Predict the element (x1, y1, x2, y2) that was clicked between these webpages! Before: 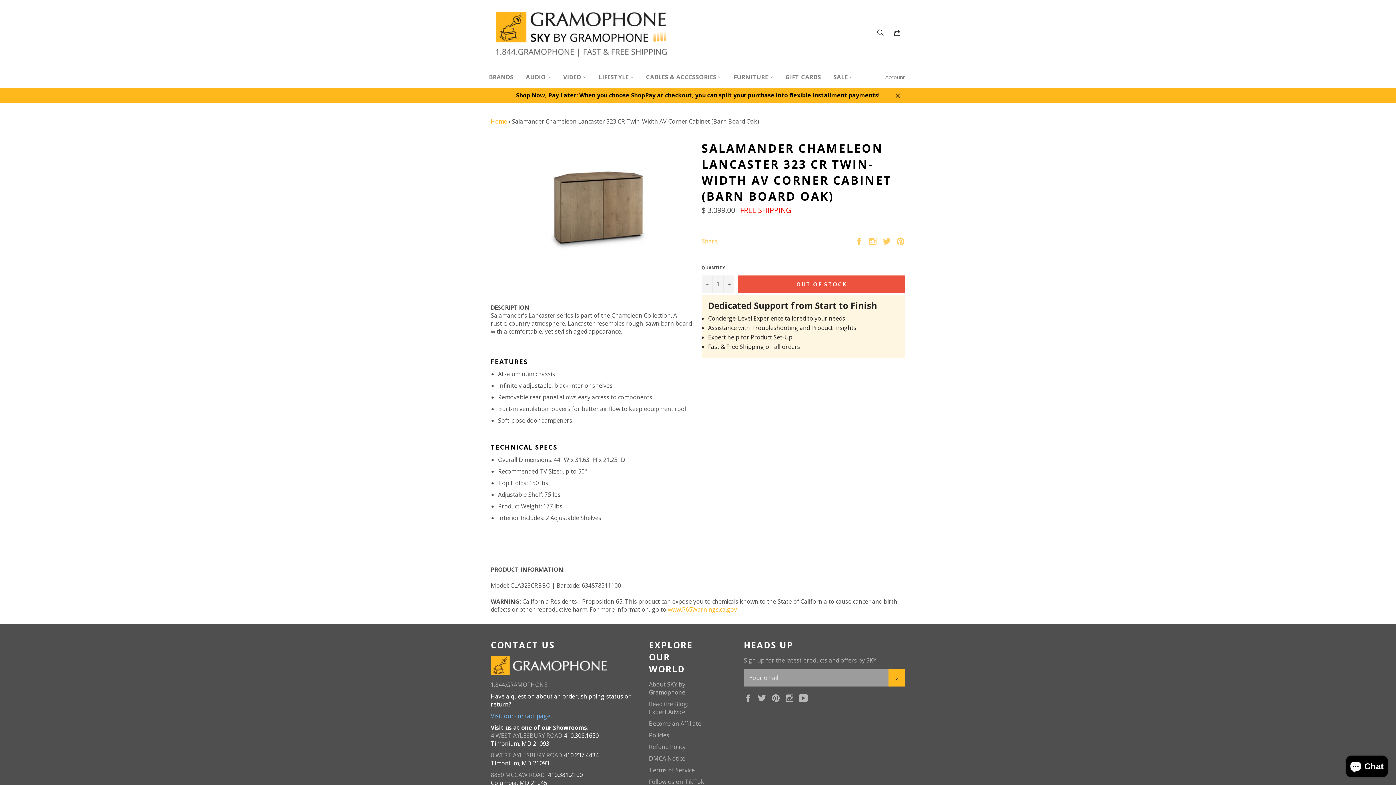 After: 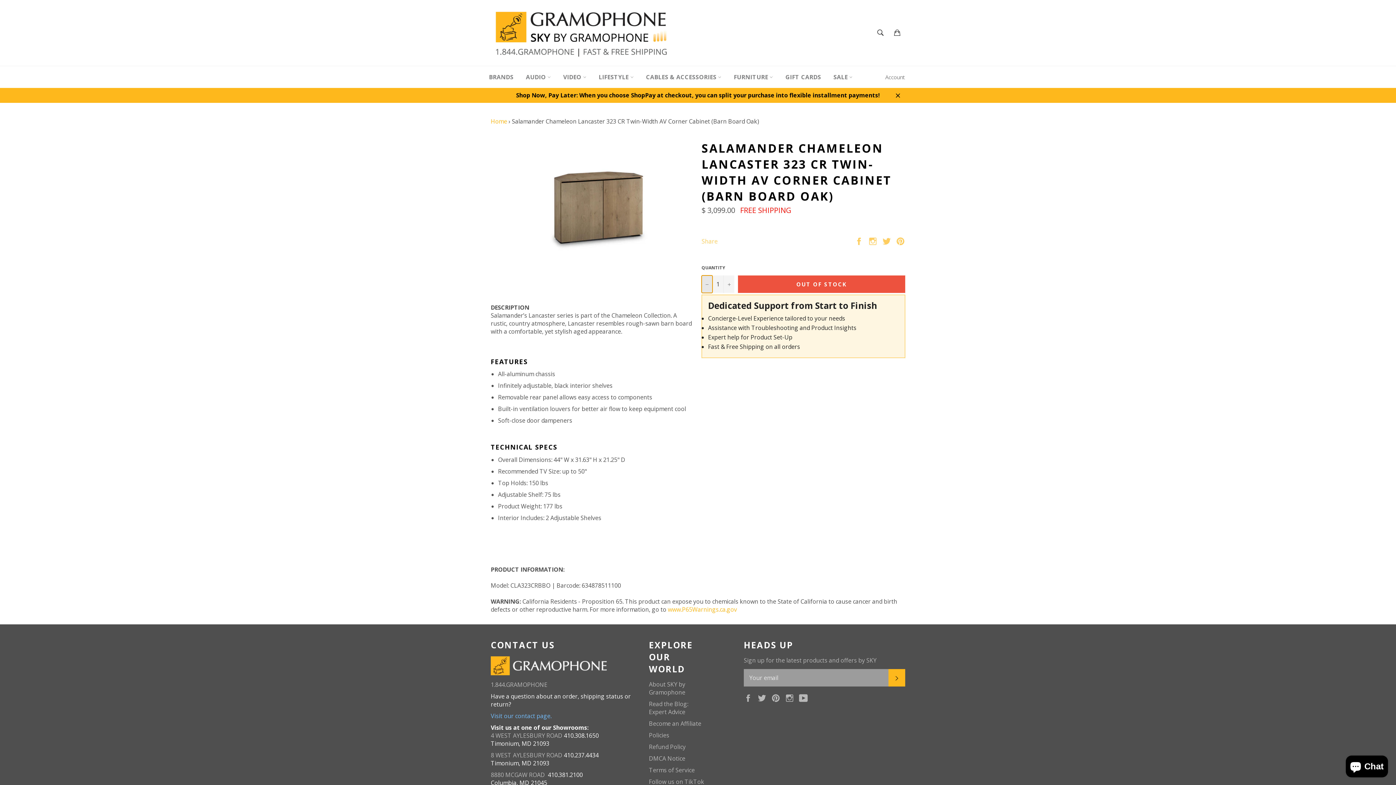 Action: bbox: (701, 275, 712, 292) label: Decrease quantity